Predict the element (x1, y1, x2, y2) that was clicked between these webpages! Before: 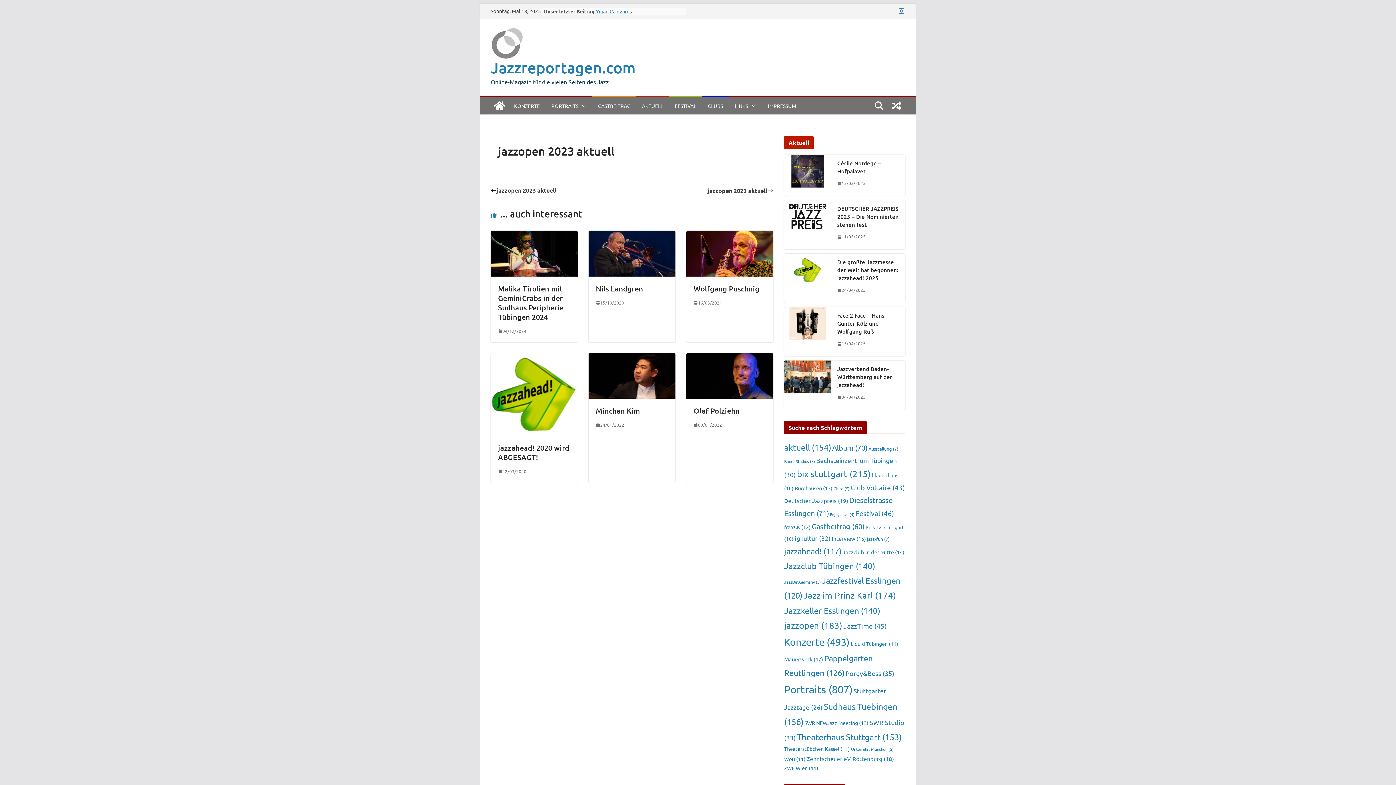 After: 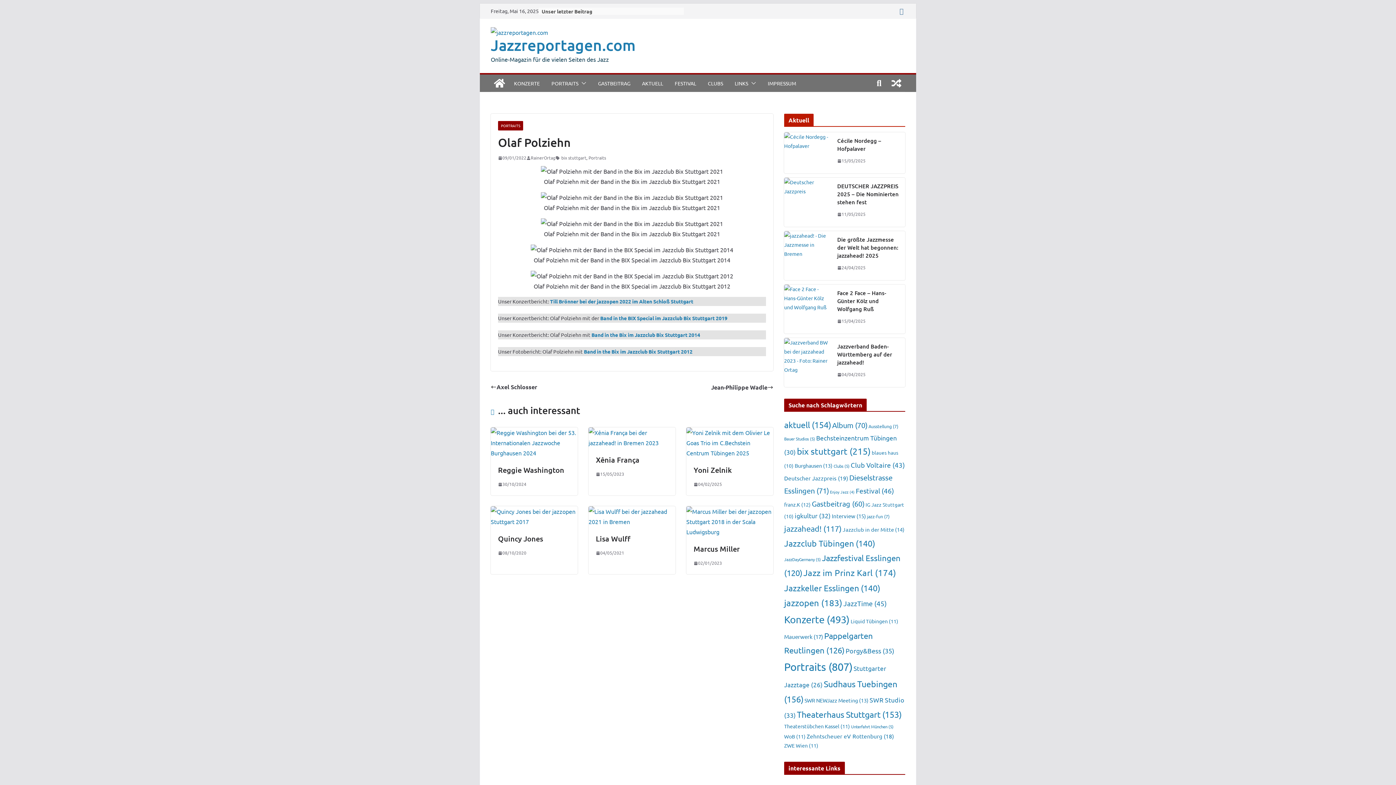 Action: label: 09/01/2022 bbox: (693, 421, 722, 429)